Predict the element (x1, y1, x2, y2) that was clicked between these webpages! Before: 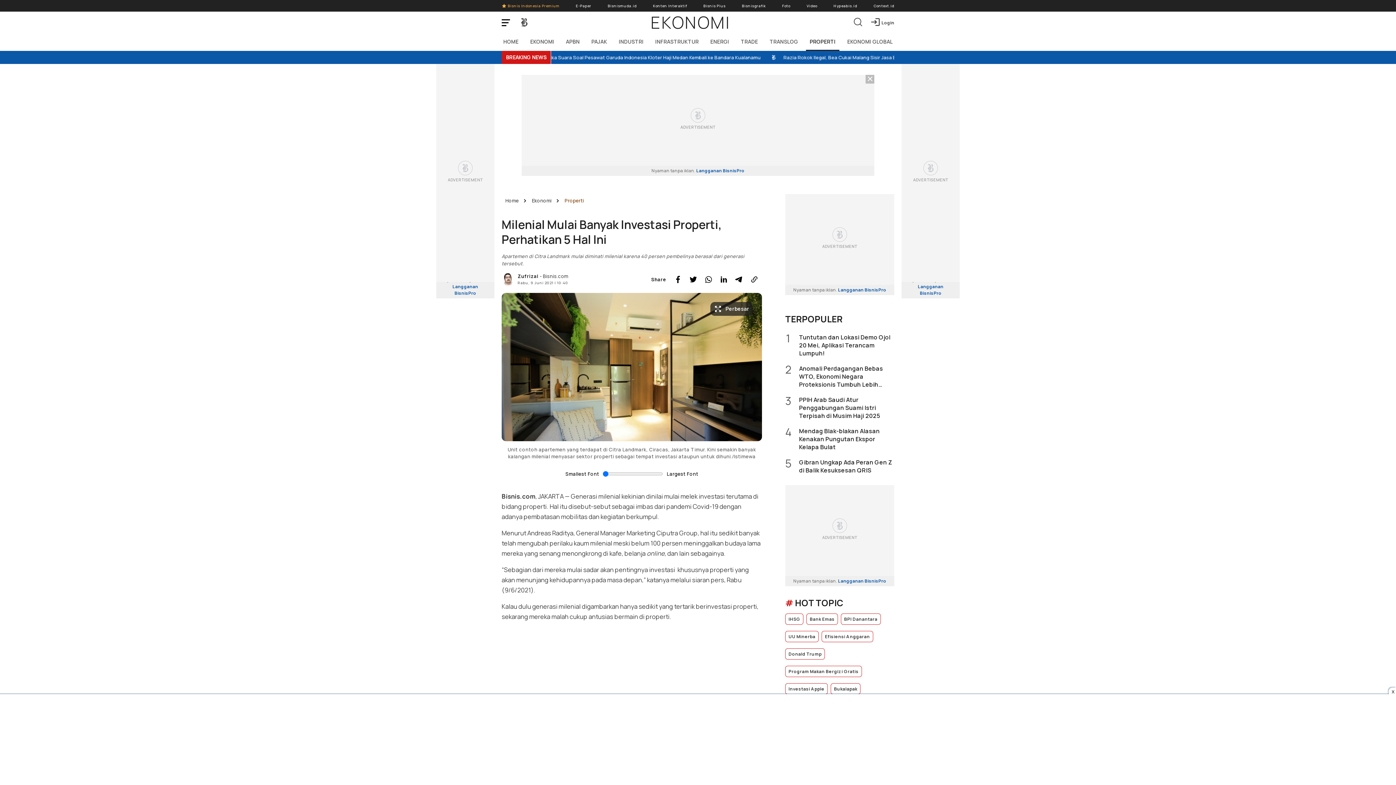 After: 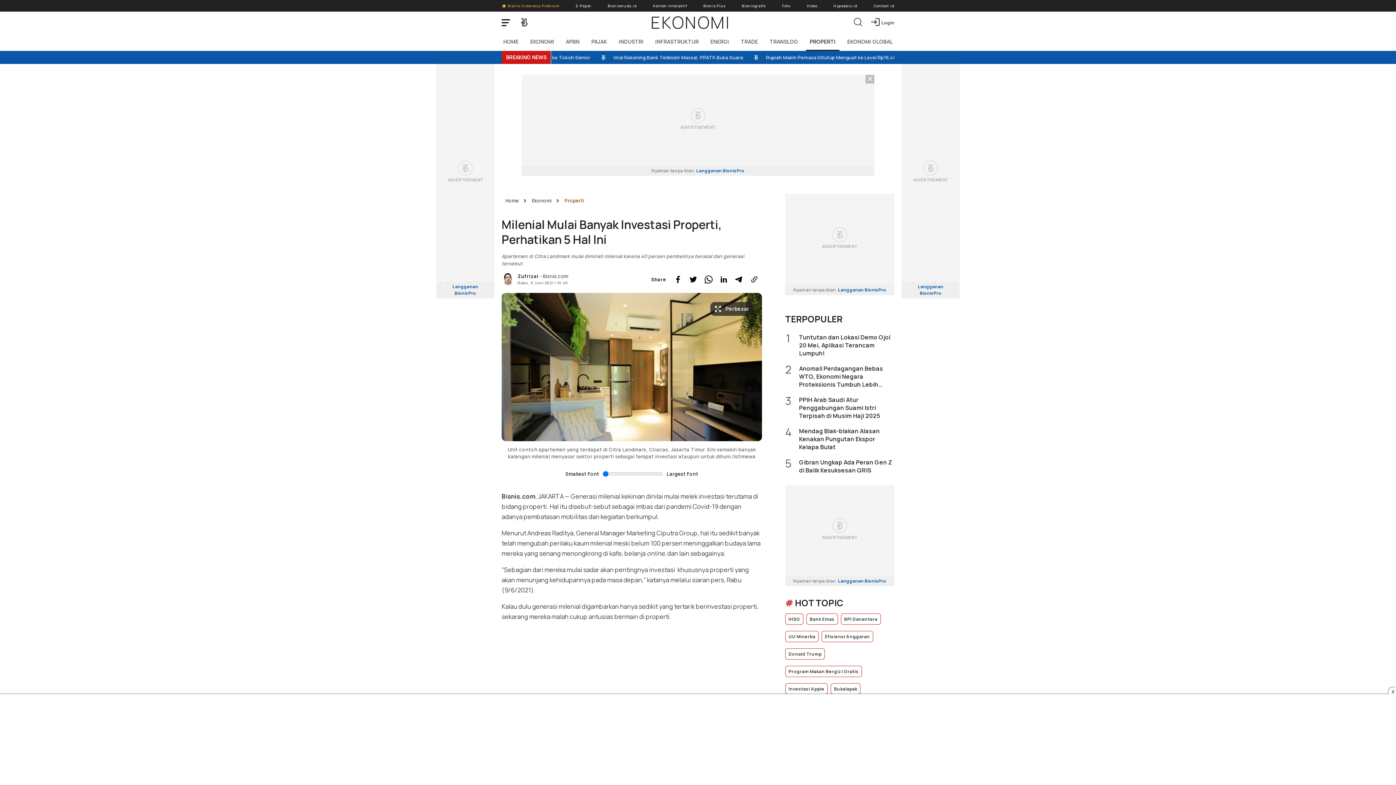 Action: label: Share Whatsapp bbox: (702, 273, 714, 285)